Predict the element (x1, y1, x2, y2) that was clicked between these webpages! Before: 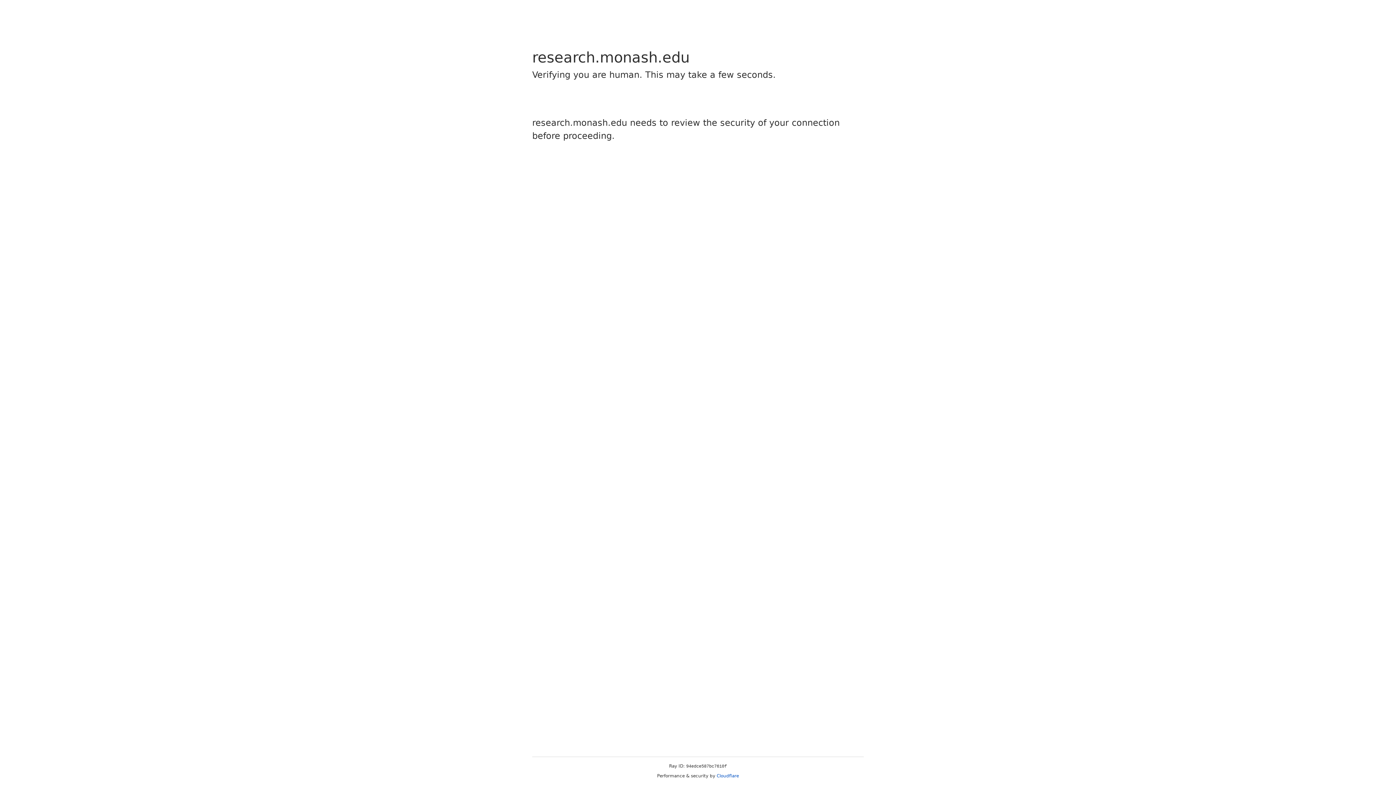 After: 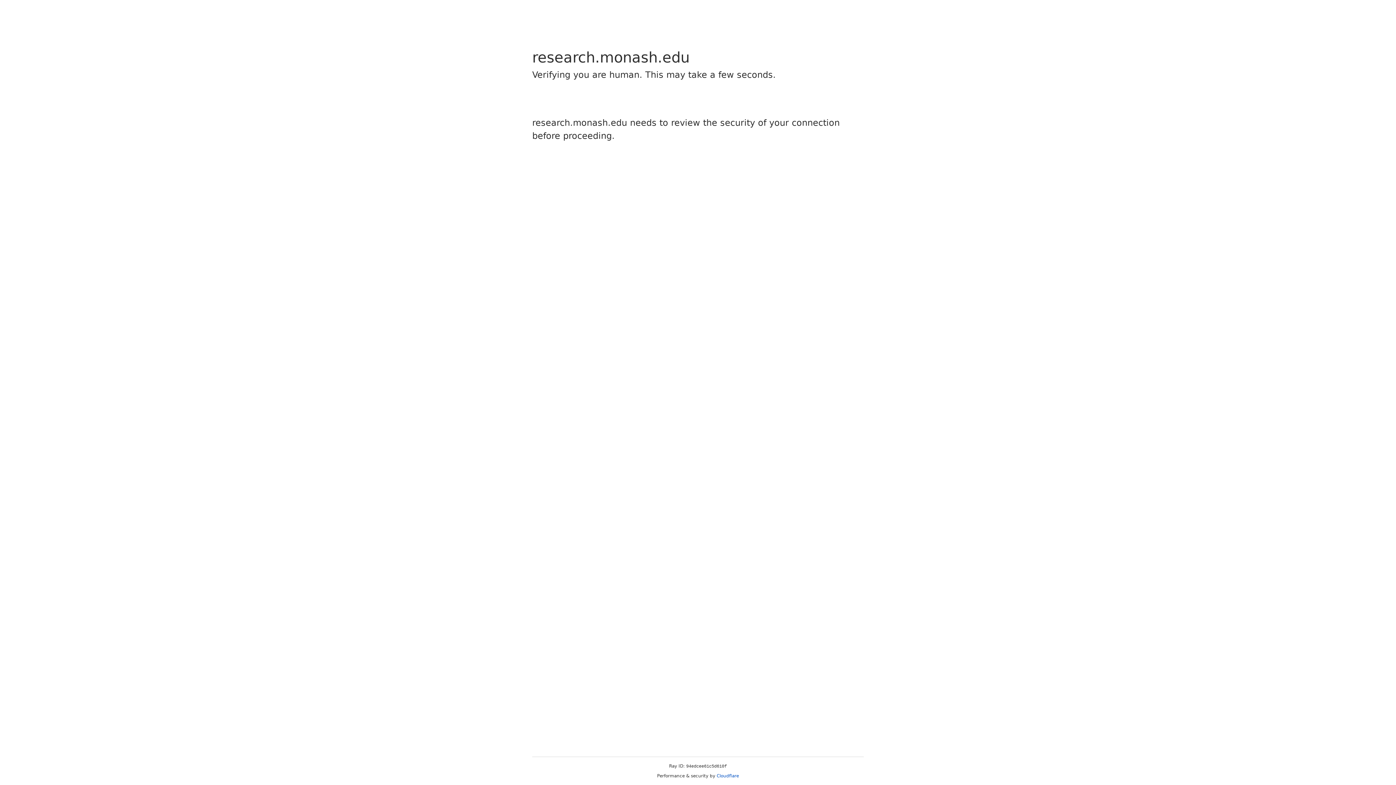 Action: label: Cloudflare bbox: (716, 773, 739, 778)